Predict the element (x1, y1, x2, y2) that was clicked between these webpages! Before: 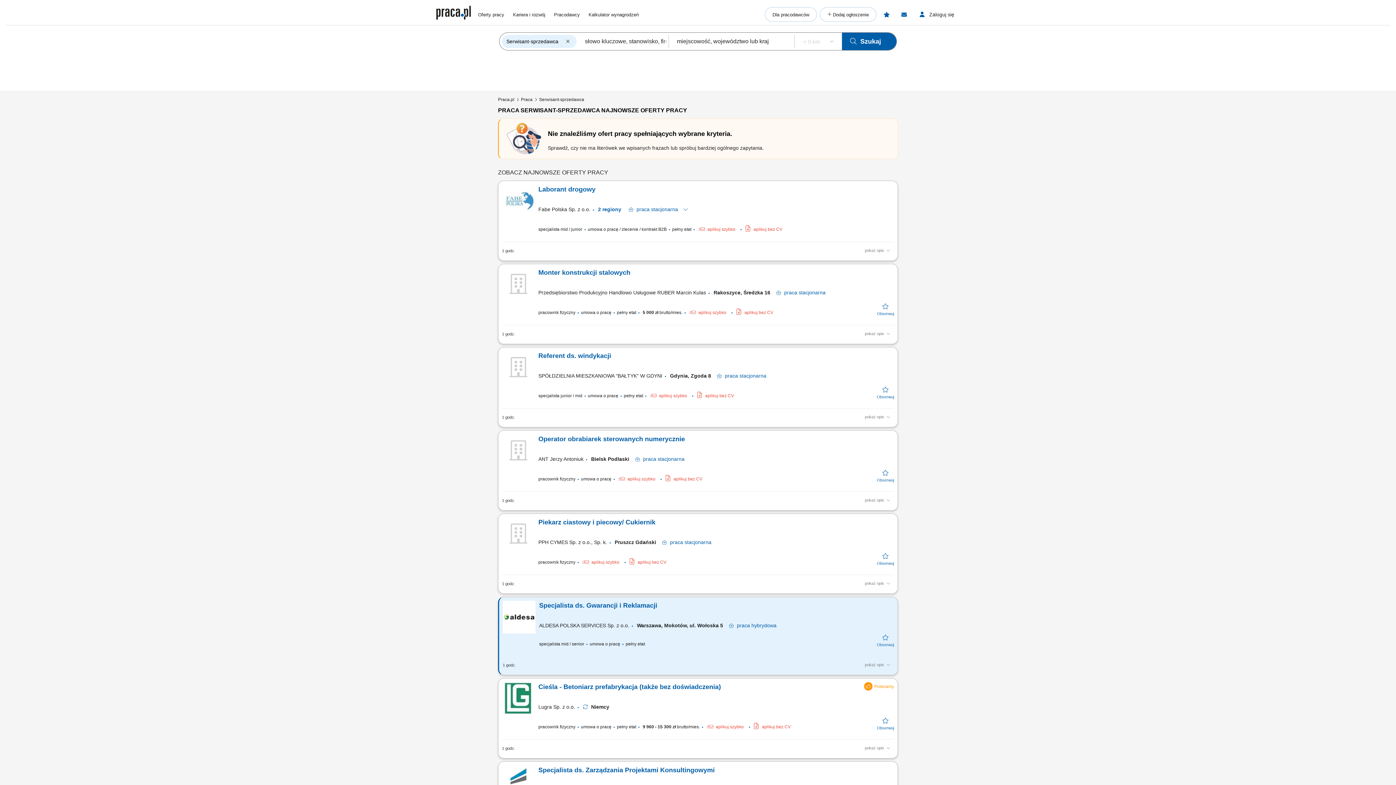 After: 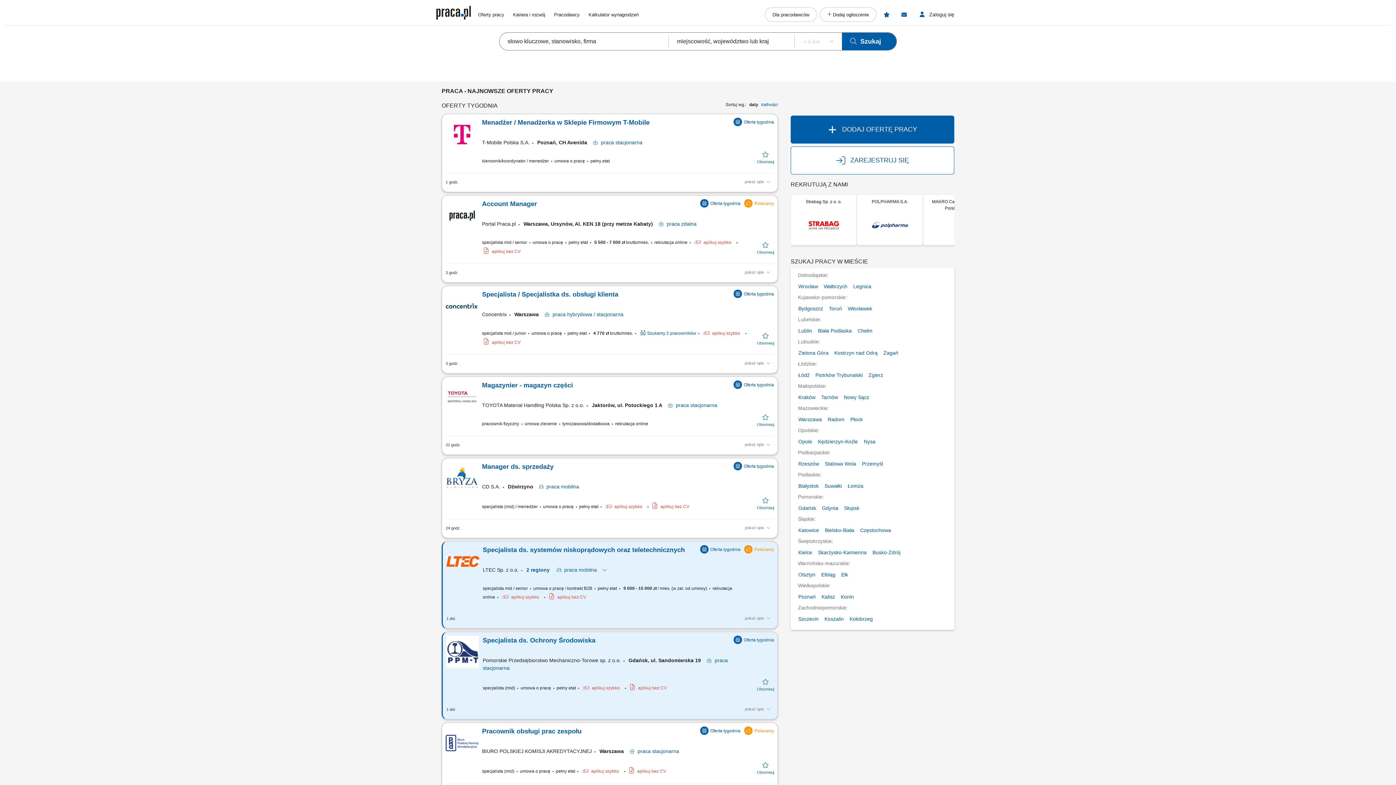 Action: bbox: (498, 96, 521, 104) label: Praca.pl